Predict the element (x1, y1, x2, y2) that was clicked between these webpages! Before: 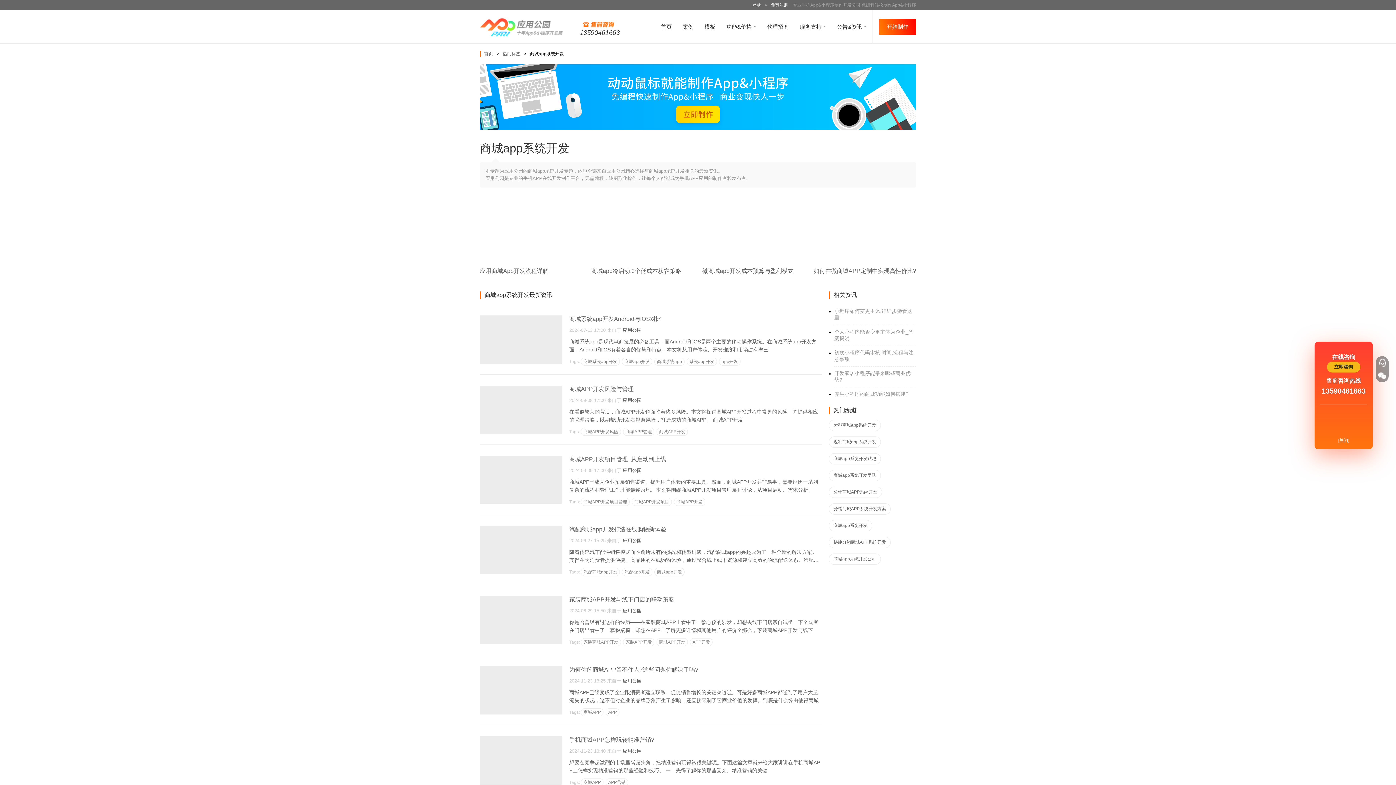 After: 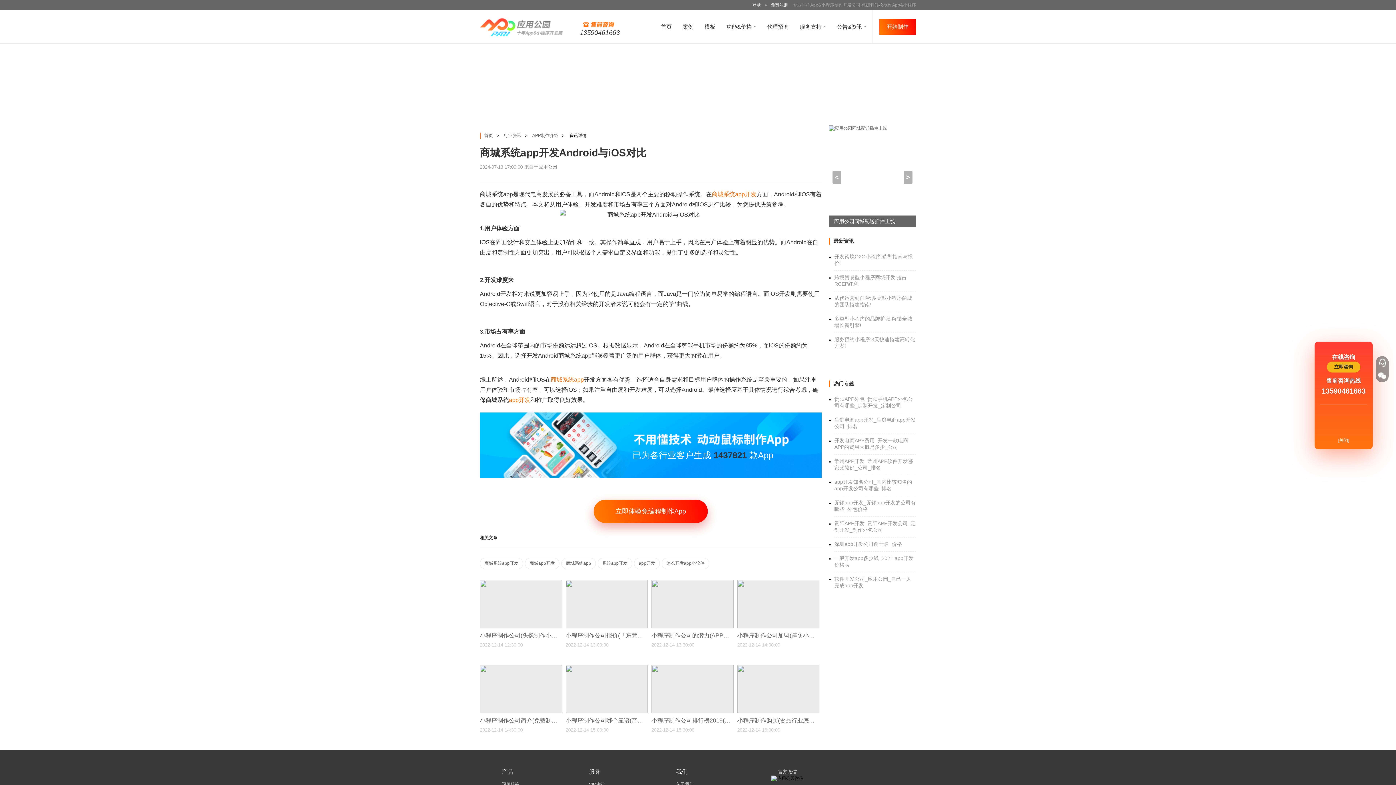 Action: label: 商城系统app开发Android与iOS对比 bbox: (569, 316, 661, 322)